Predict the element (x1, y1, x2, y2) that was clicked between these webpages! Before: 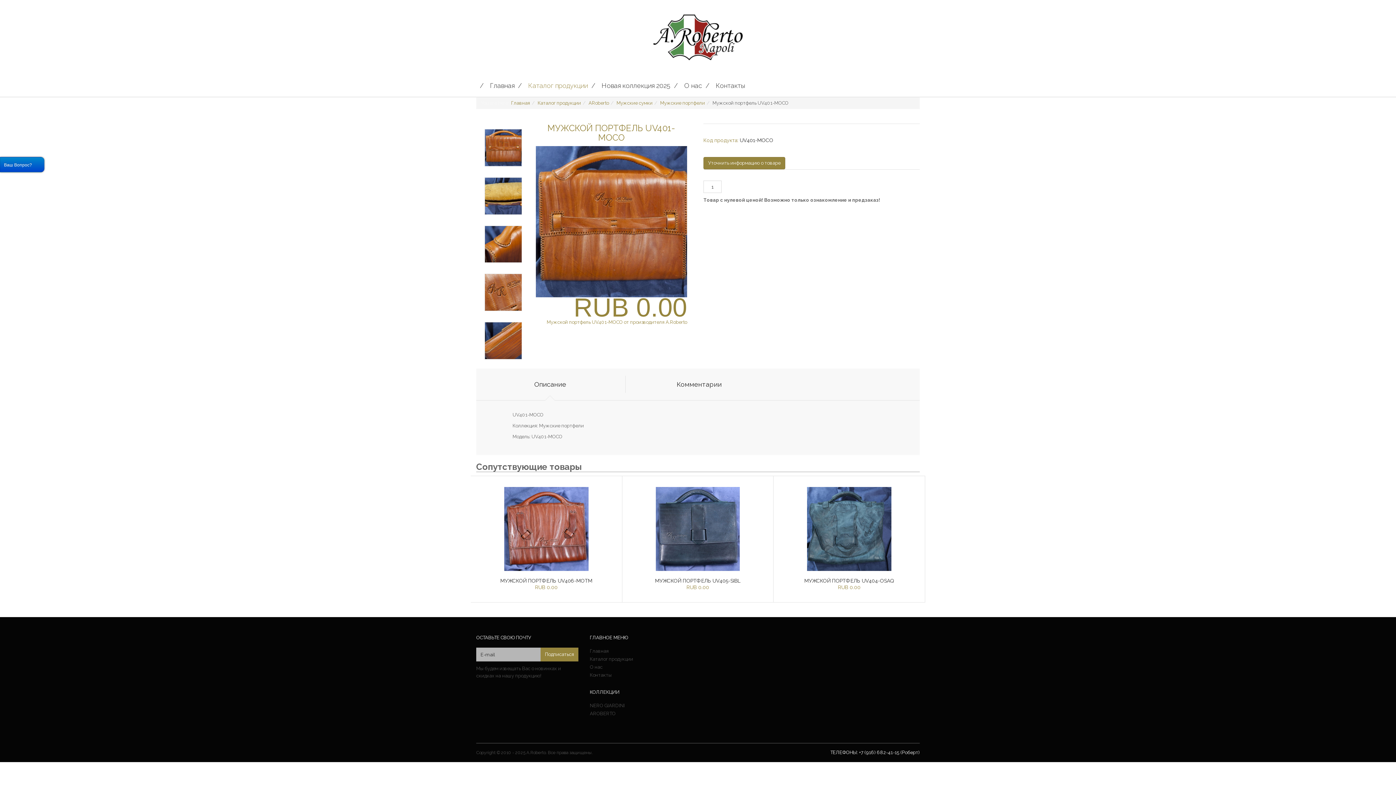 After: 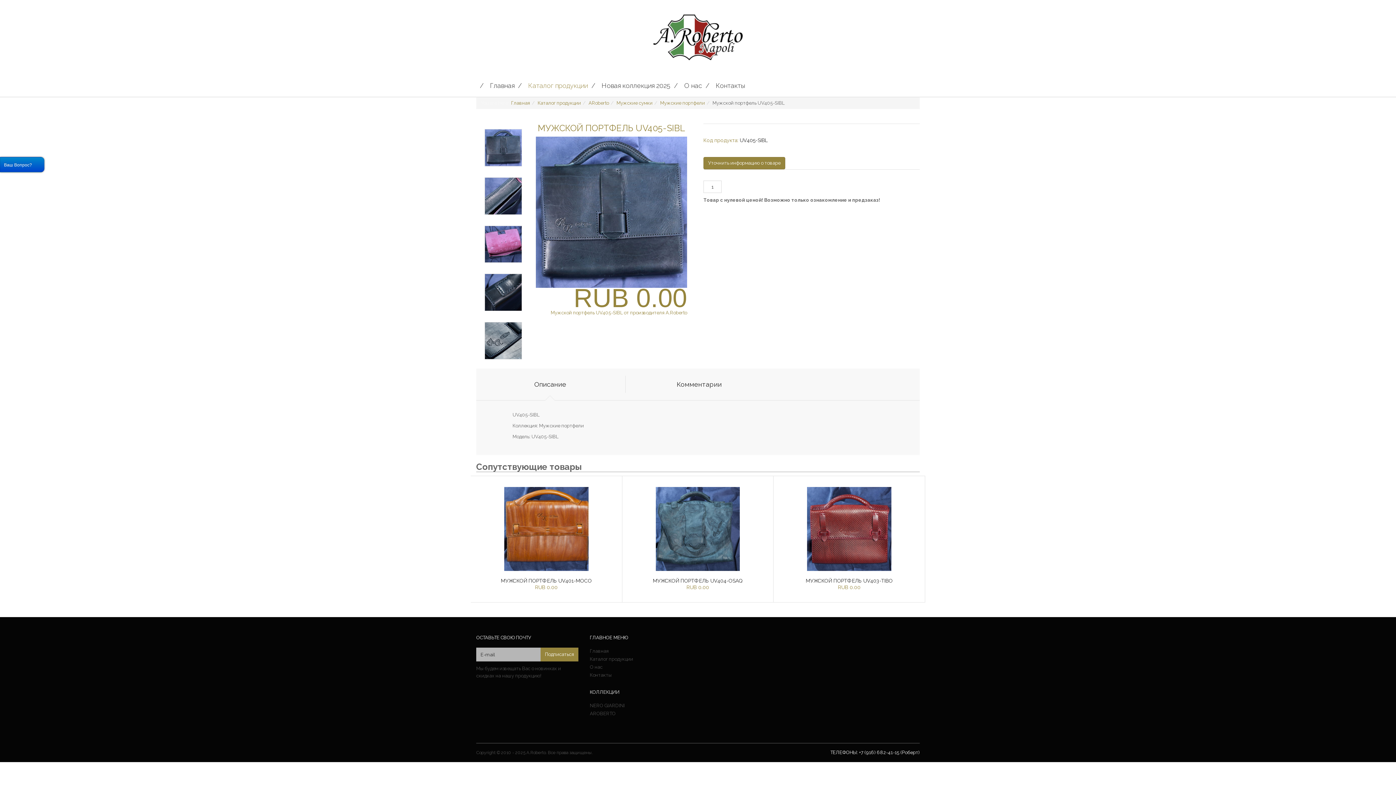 Action: bbox: (655, 487, 740, 571)